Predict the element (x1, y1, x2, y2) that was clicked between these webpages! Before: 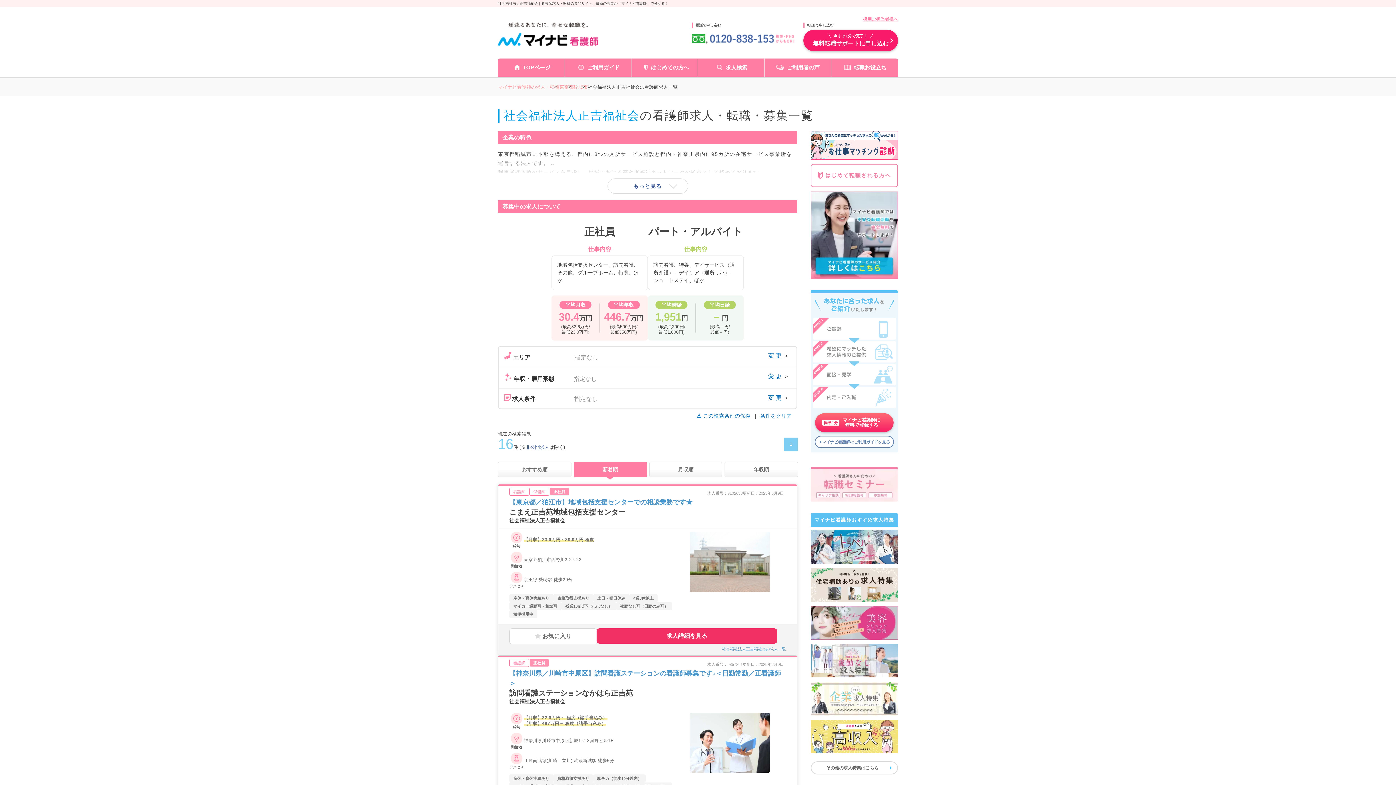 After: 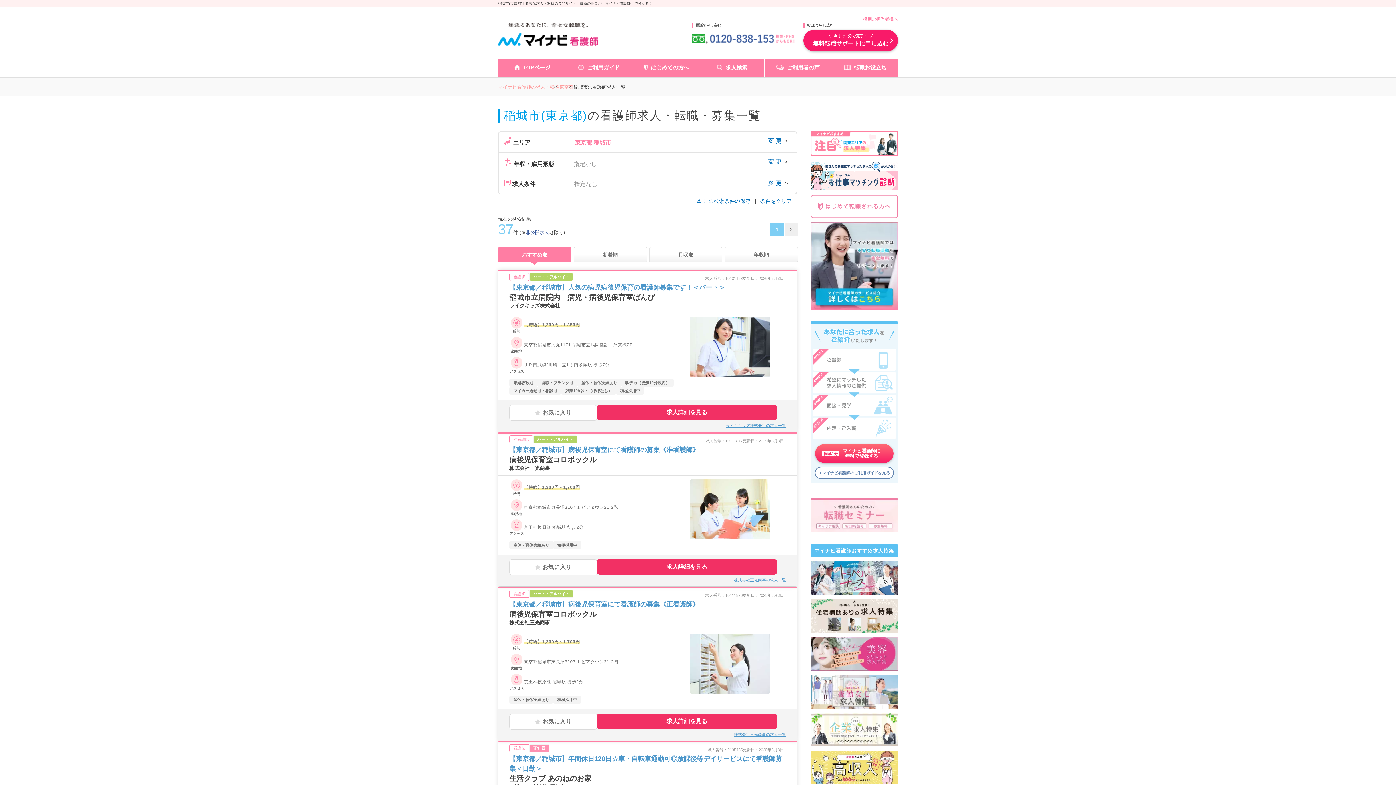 Action: label: 稲城市 bbox: (573, 84, 588, 89)